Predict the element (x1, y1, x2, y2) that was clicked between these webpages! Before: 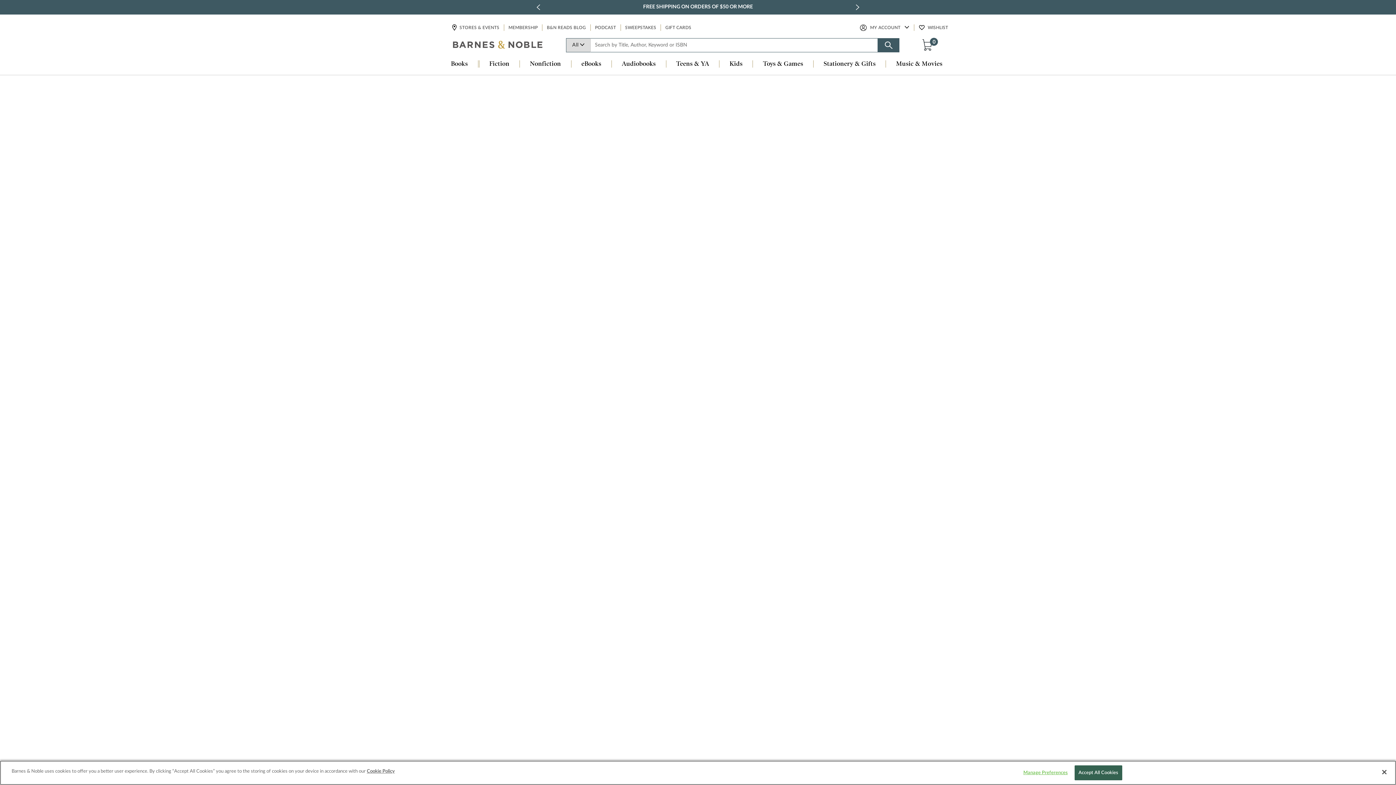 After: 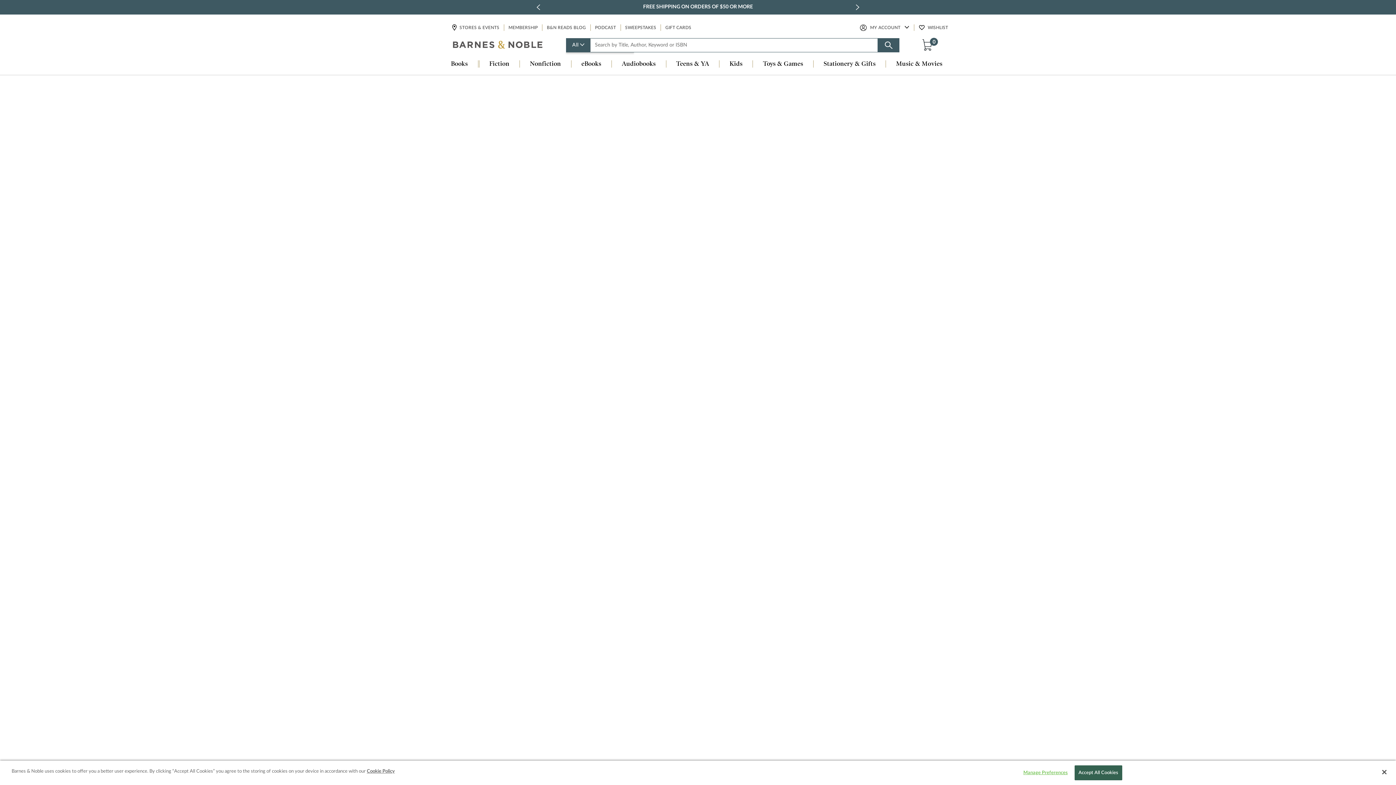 Action: bbox: (566, 38, 590, 52) label: All